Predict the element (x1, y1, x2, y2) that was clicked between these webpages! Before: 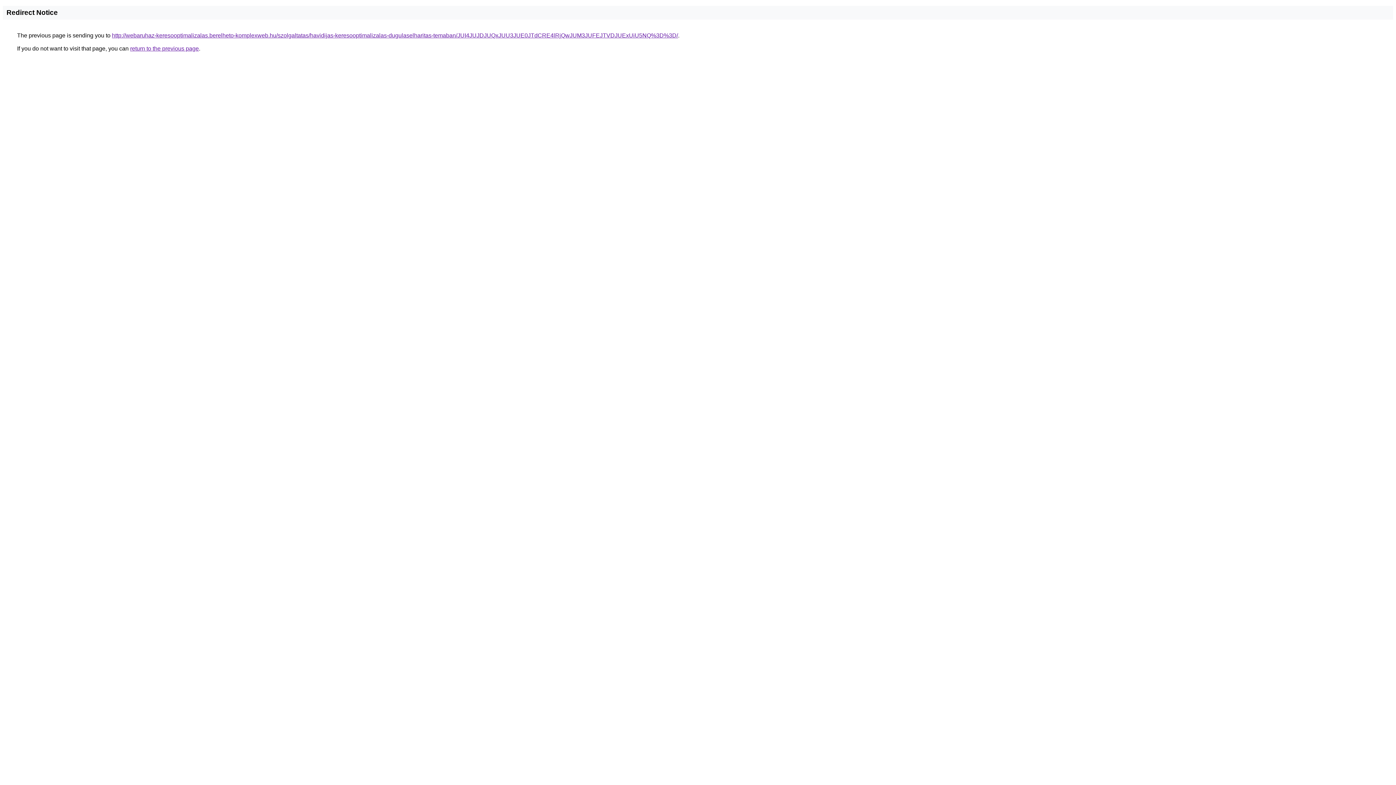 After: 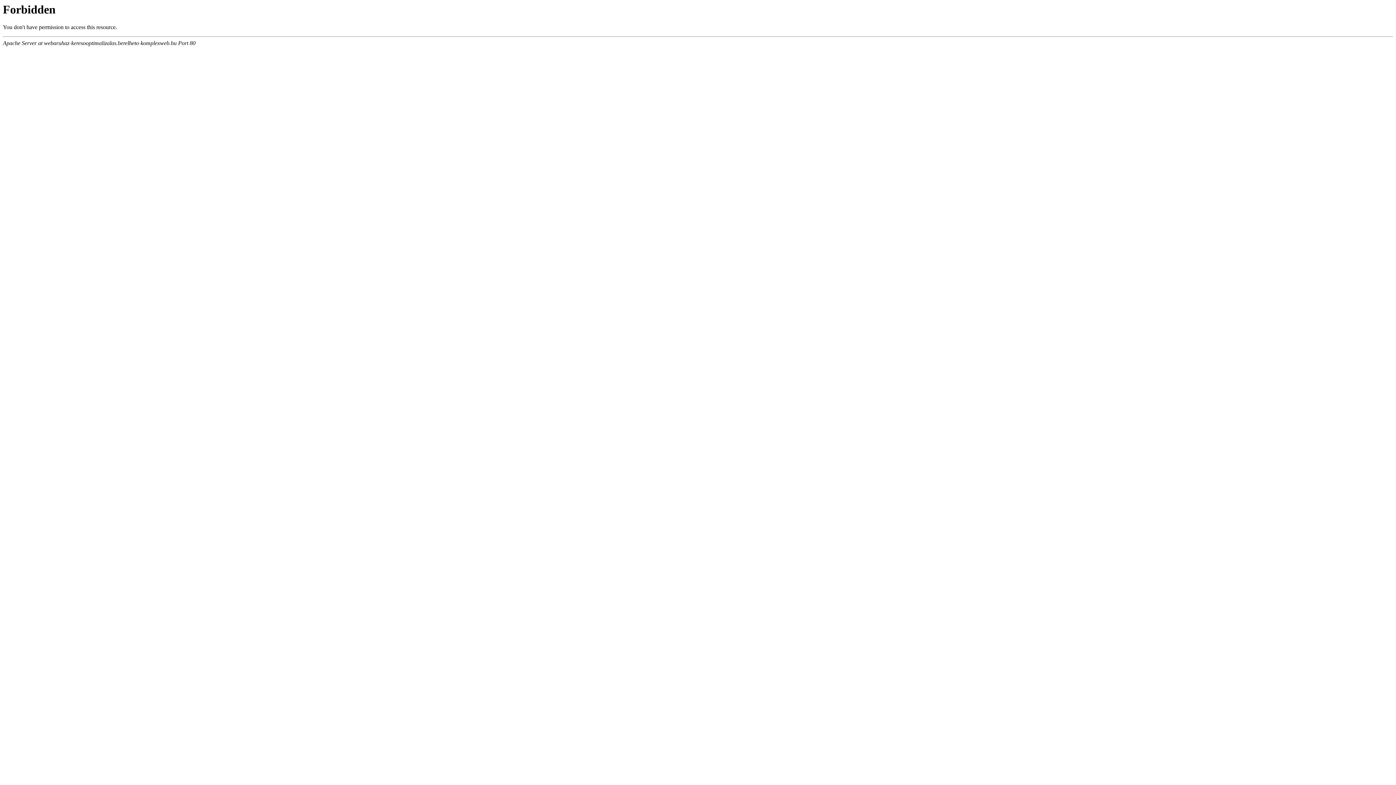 Action: label: http://webaruhaz-keresooptimalizalas.berelheto-komplexweb.hu/szolgaltatas/havidijas-keresooptimalizalas-dugulaselharitas-temaban/JUI4JUJDJUQxJUU3JUE0JTdCRE4lRjQwJUM3JUFEJTVDJUExUiU5NQ%3D%3D/ bbox: (112, 32, 678, 38)